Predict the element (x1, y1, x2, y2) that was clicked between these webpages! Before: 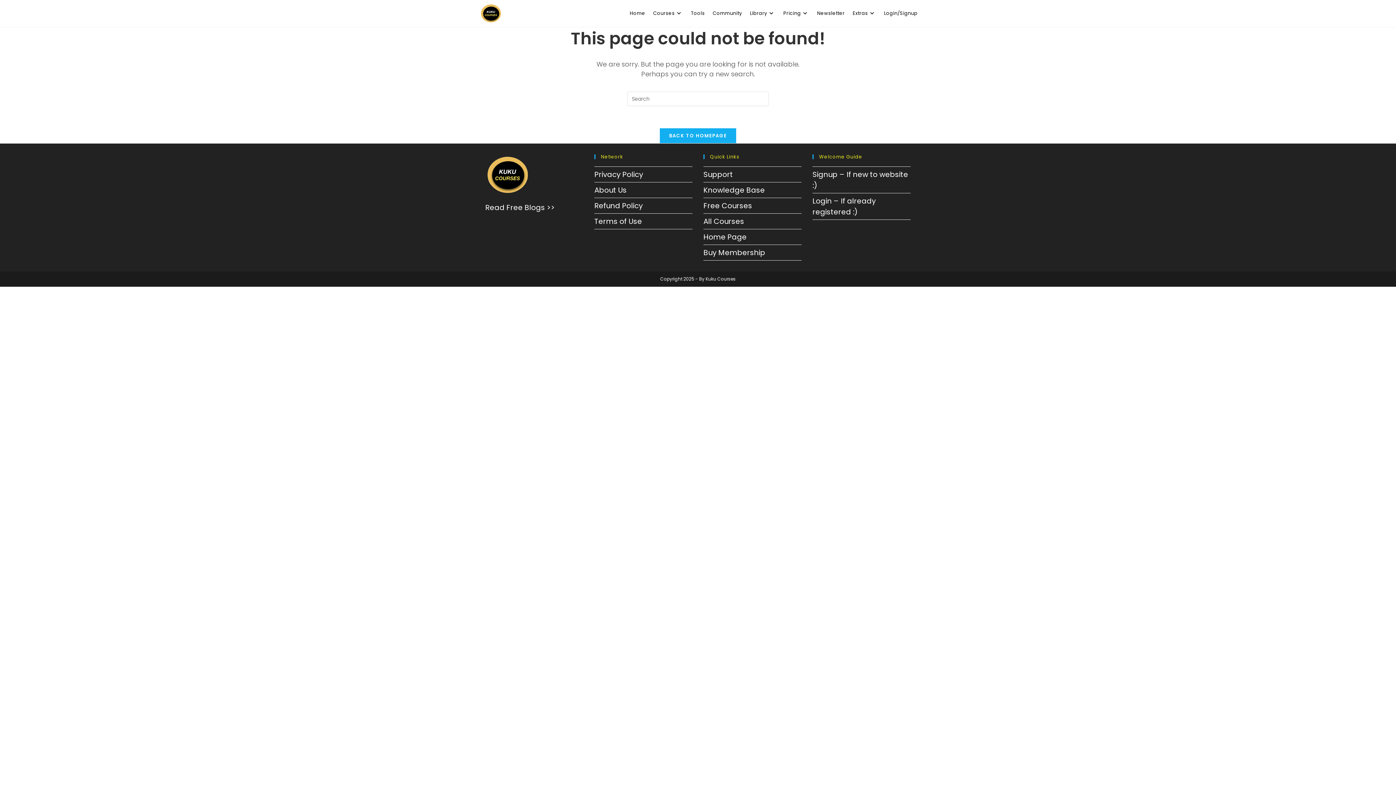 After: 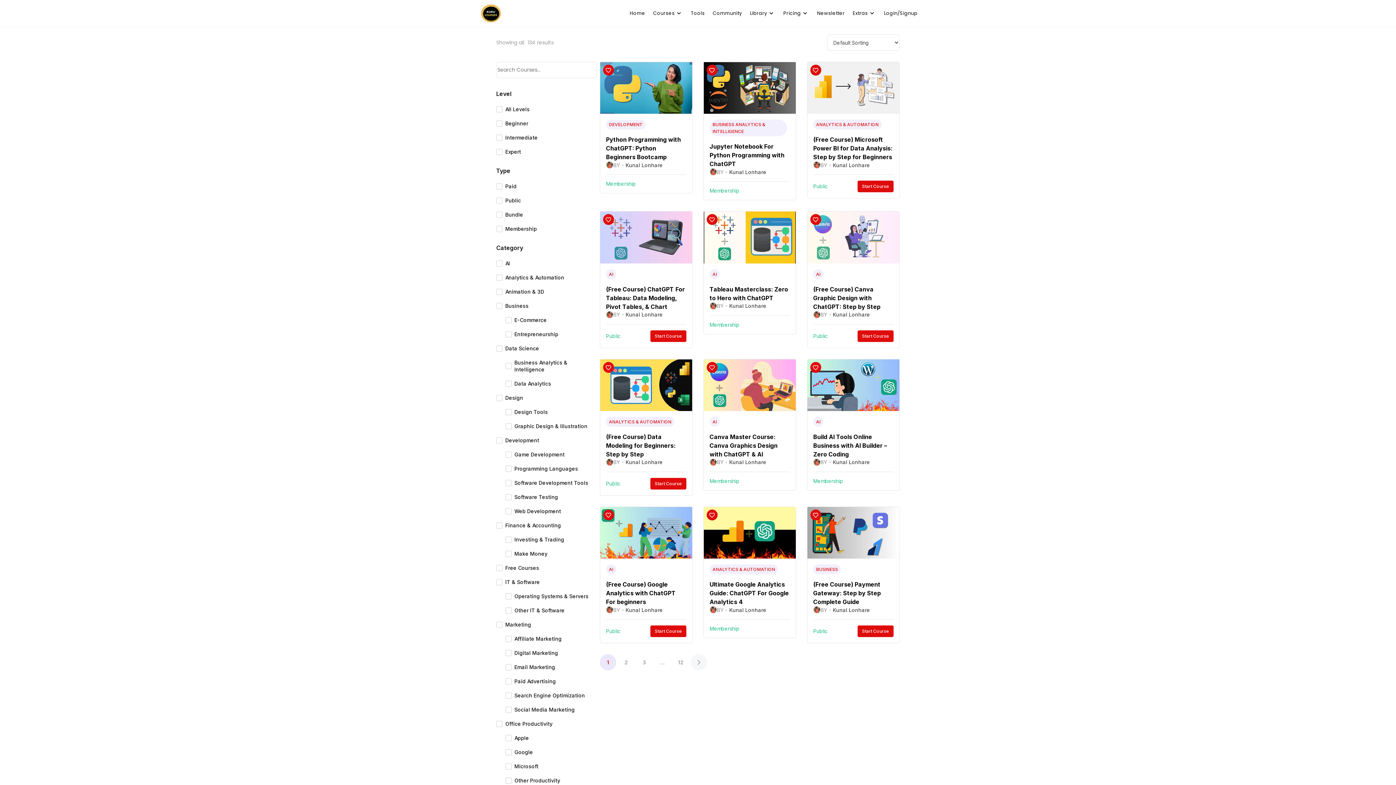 Action: label: Courses bbox: (649, 0, 687, 26)